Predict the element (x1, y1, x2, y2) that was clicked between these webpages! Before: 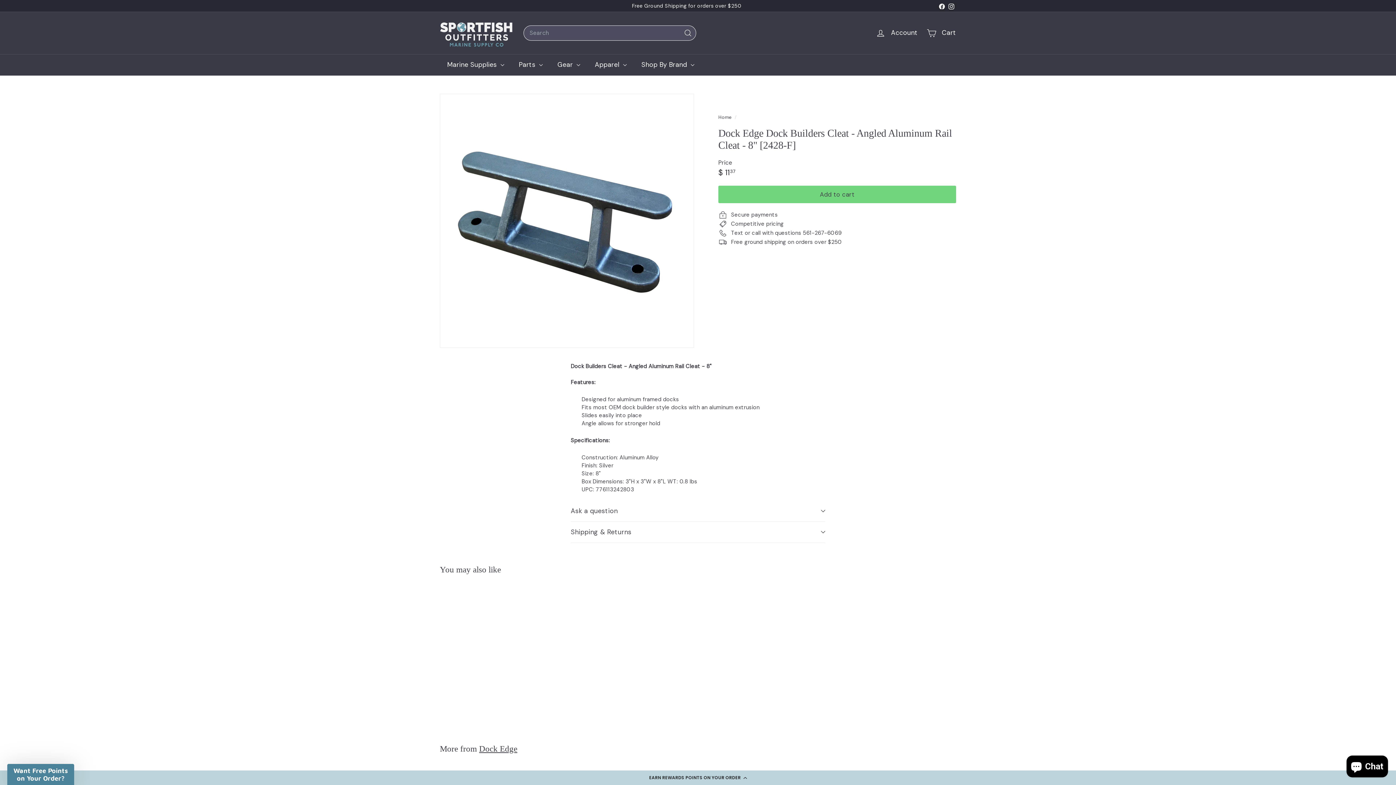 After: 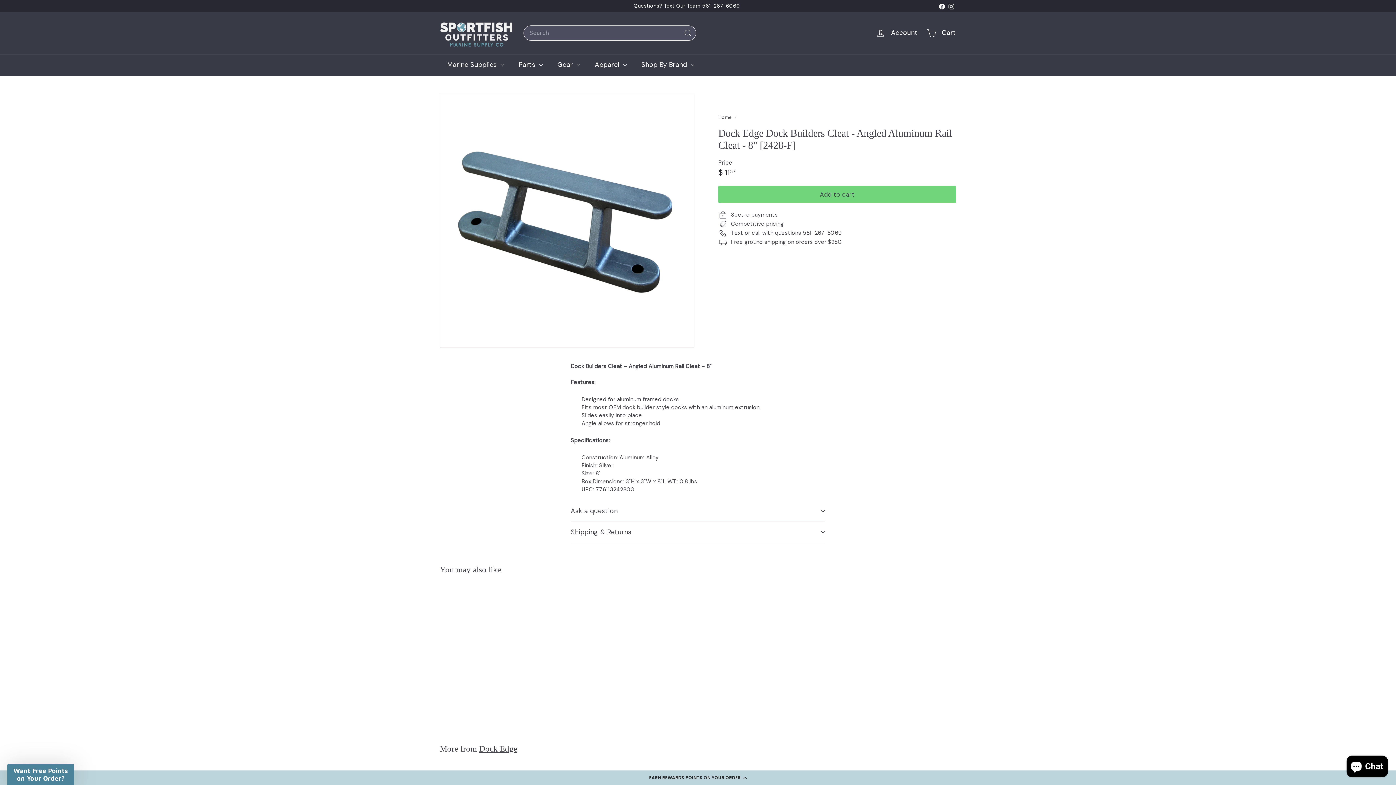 Action: bbox: (937, 0, 946, 11) label: Facebook